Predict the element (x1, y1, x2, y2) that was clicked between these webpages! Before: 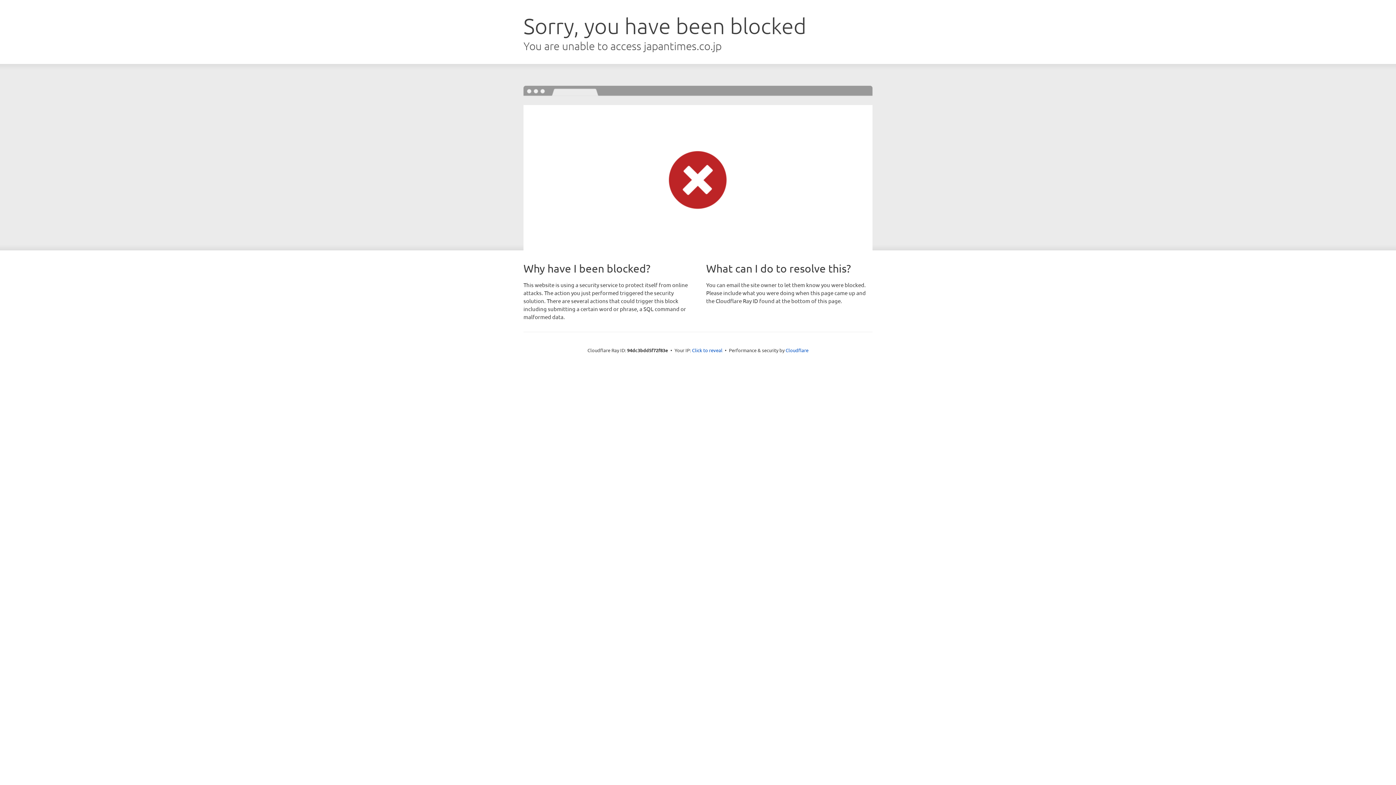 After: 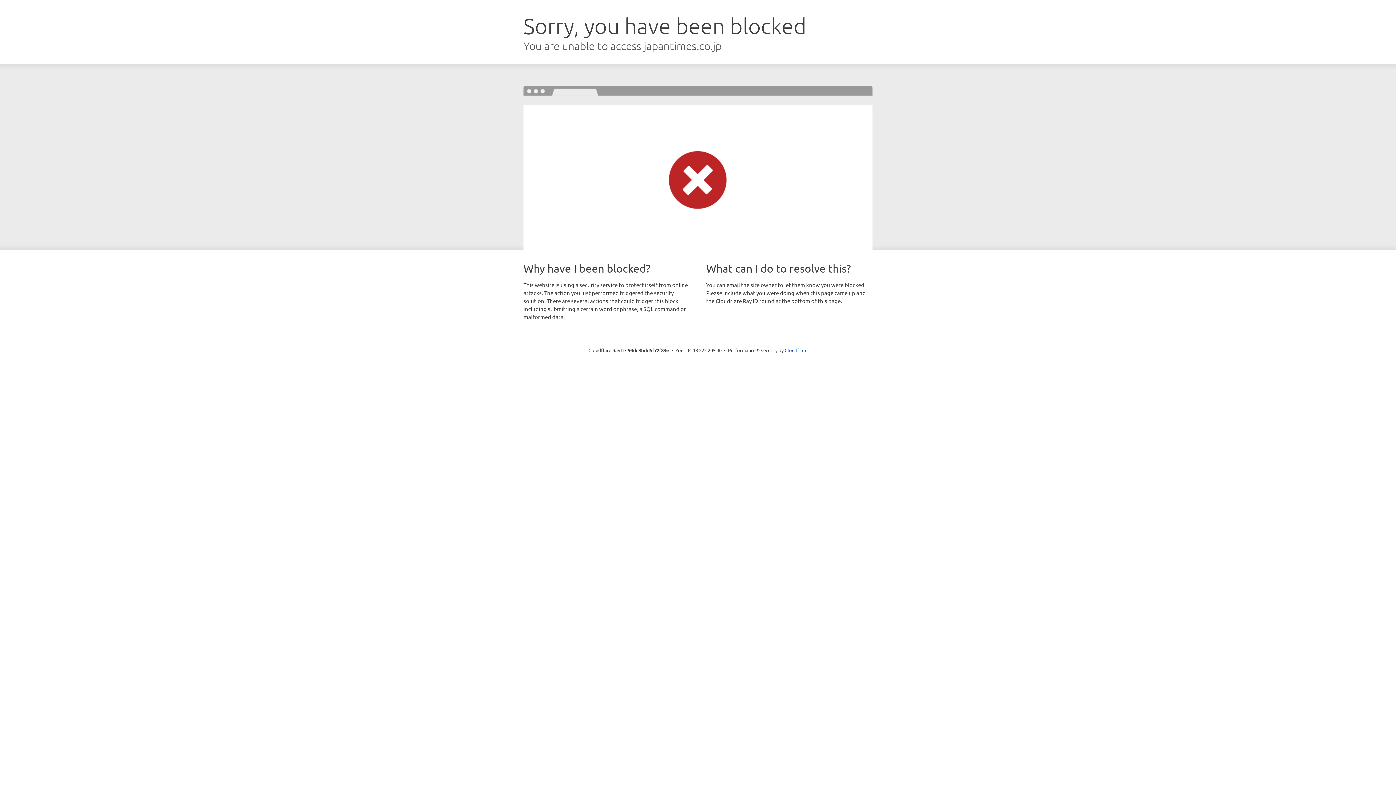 Action: bbox: (692, 346, 722, 353) label: Click to reveal